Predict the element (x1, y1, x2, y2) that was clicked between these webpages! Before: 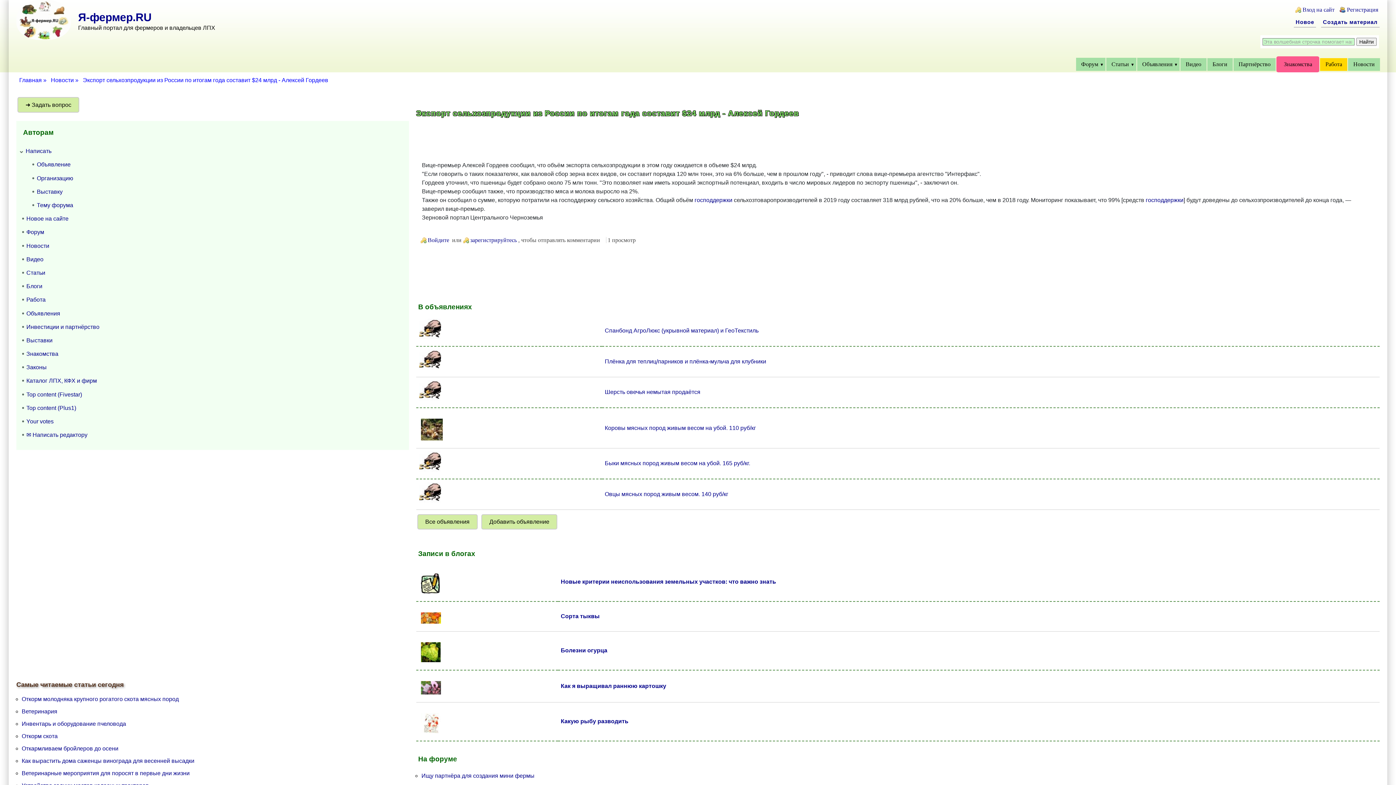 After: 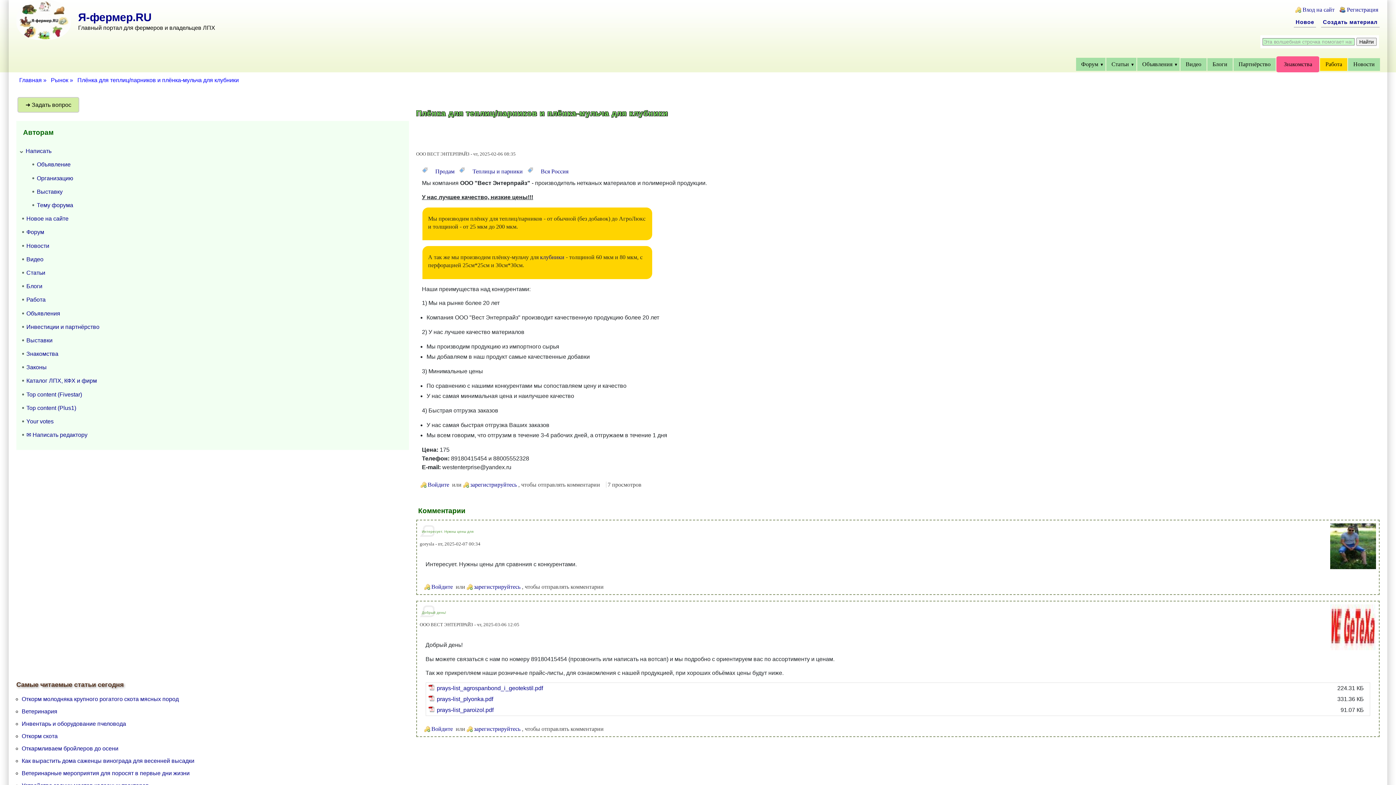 Action: label: Плёнка для теплиц/парников и плёнка-мульча для клубники bbox: (604, 358, 766, 364)